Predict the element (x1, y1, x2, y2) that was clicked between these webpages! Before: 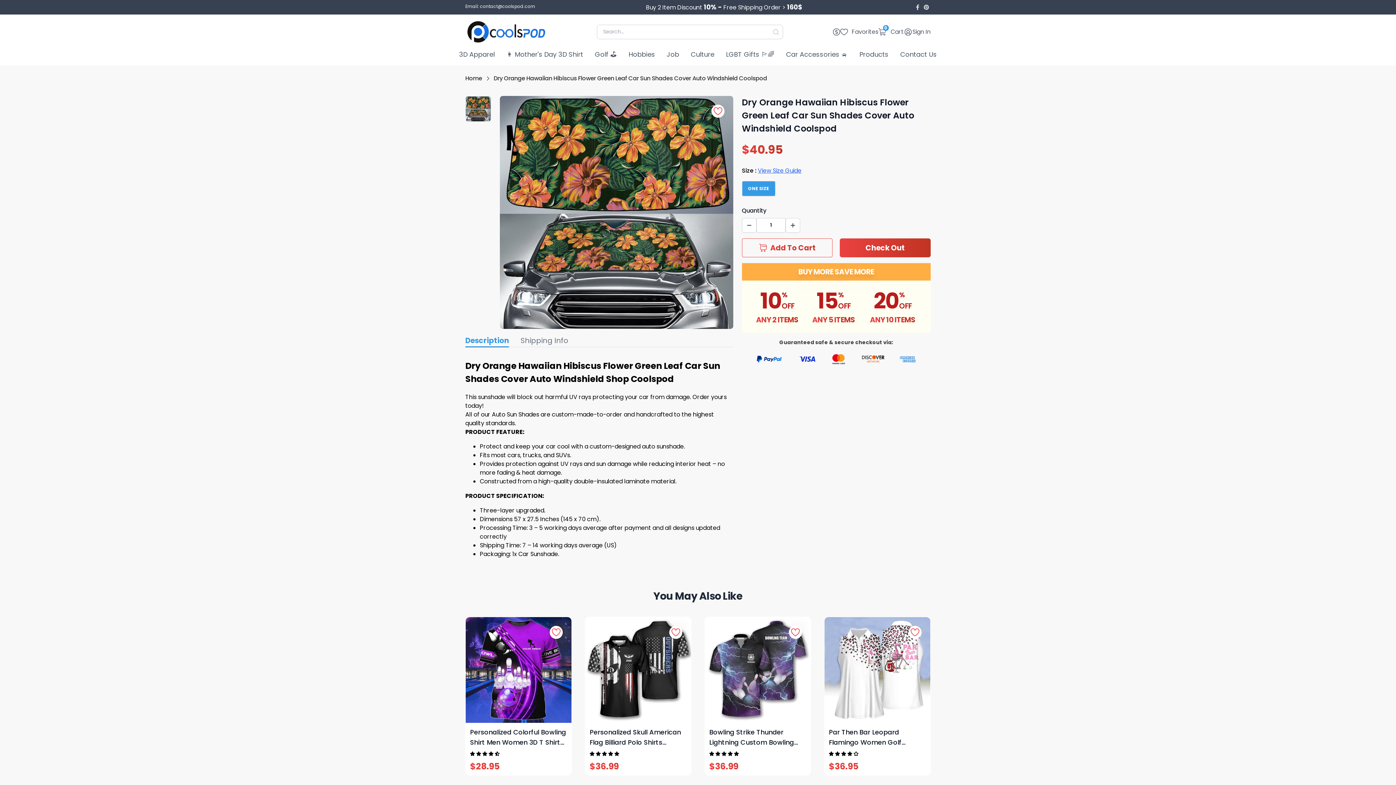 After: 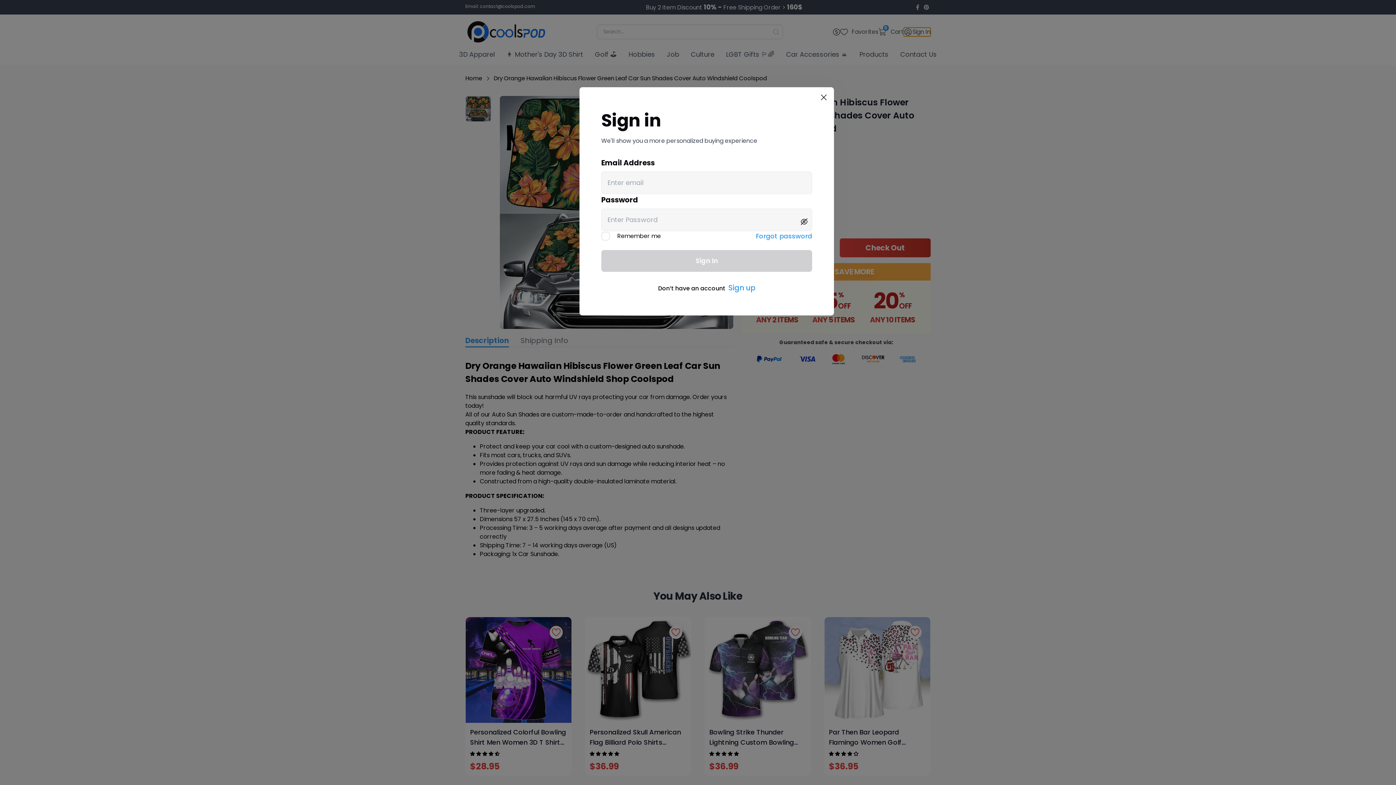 Action: label: Sign In bbox: (904, 27, 930, 36)